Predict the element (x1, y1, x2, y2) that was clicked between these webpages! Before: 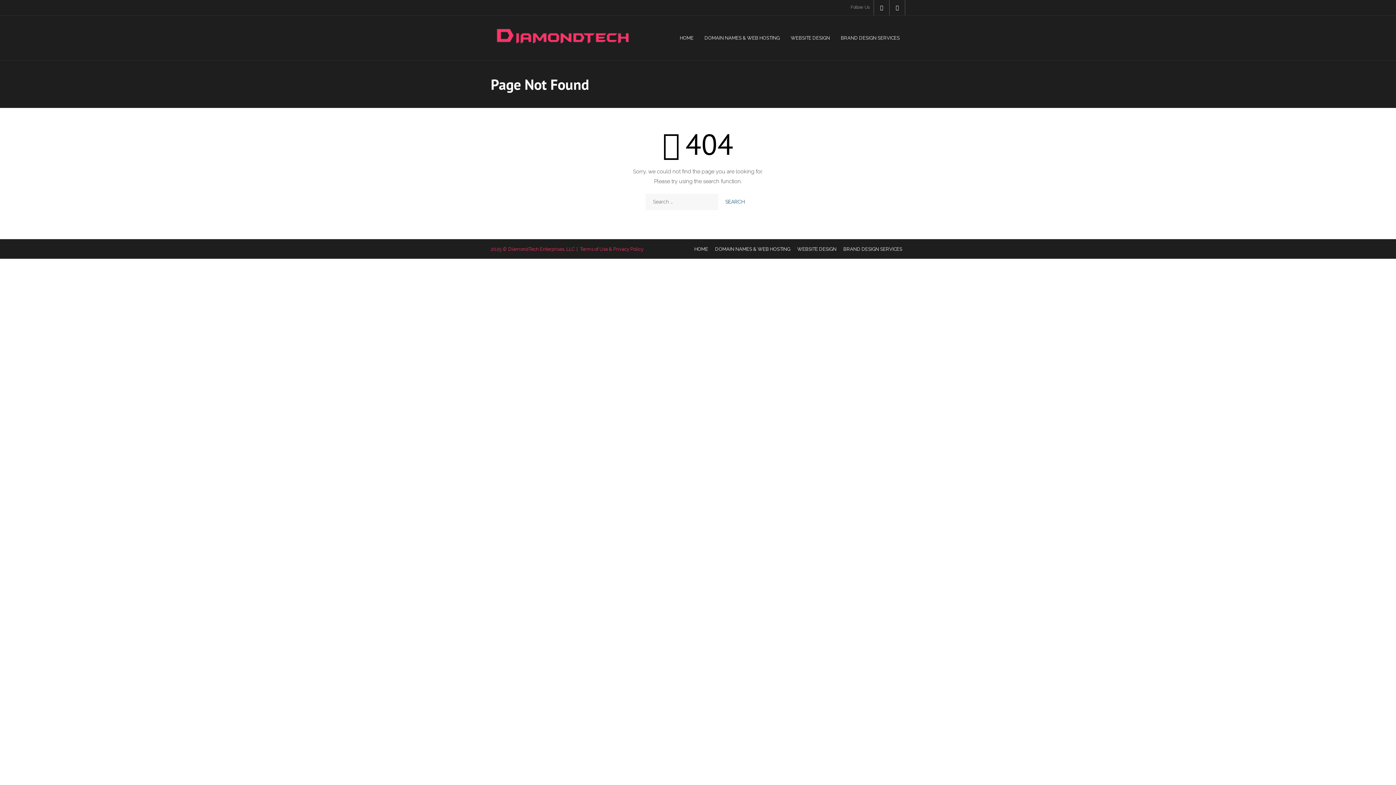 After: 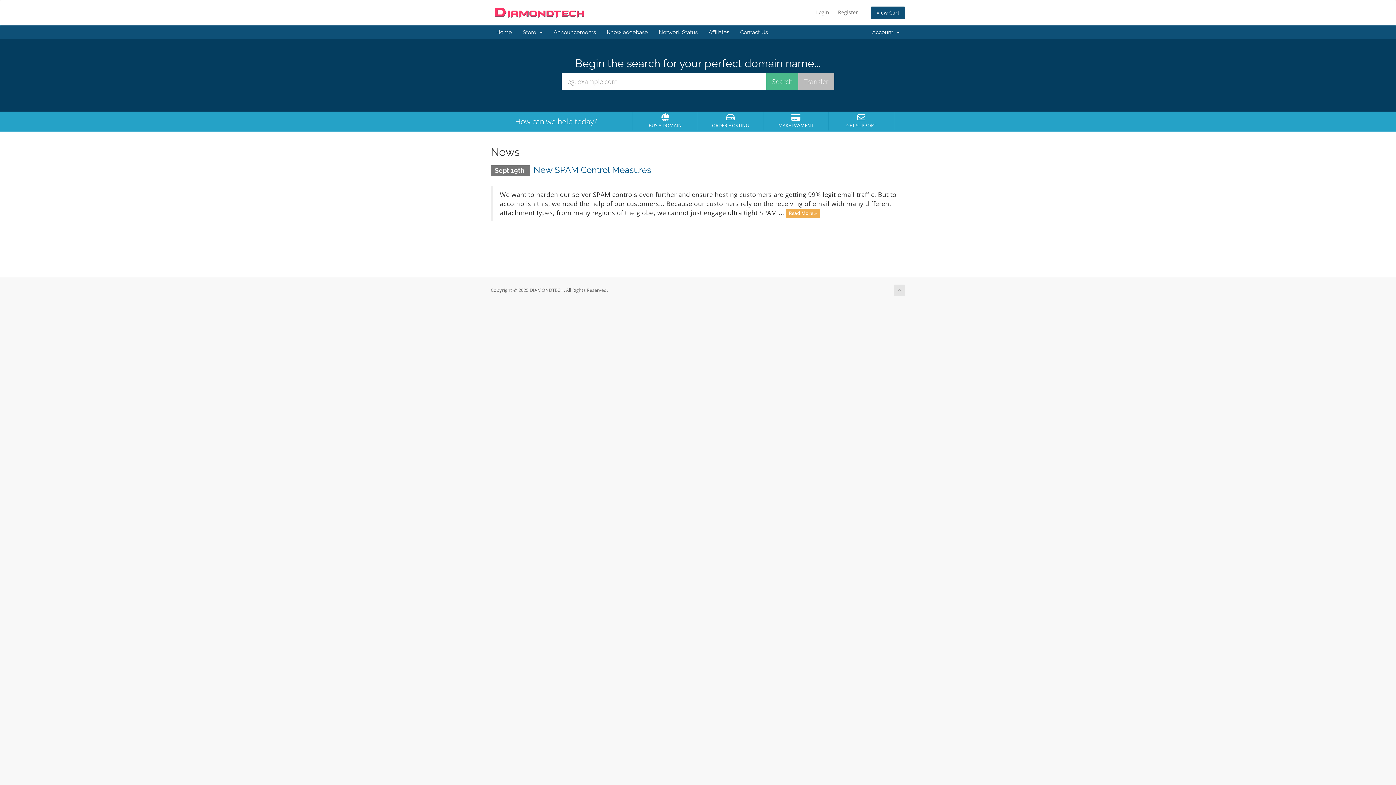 Action: label: DOMAIN NAMES & WEB HOSTING bbox: (712, 246, 793, 252)